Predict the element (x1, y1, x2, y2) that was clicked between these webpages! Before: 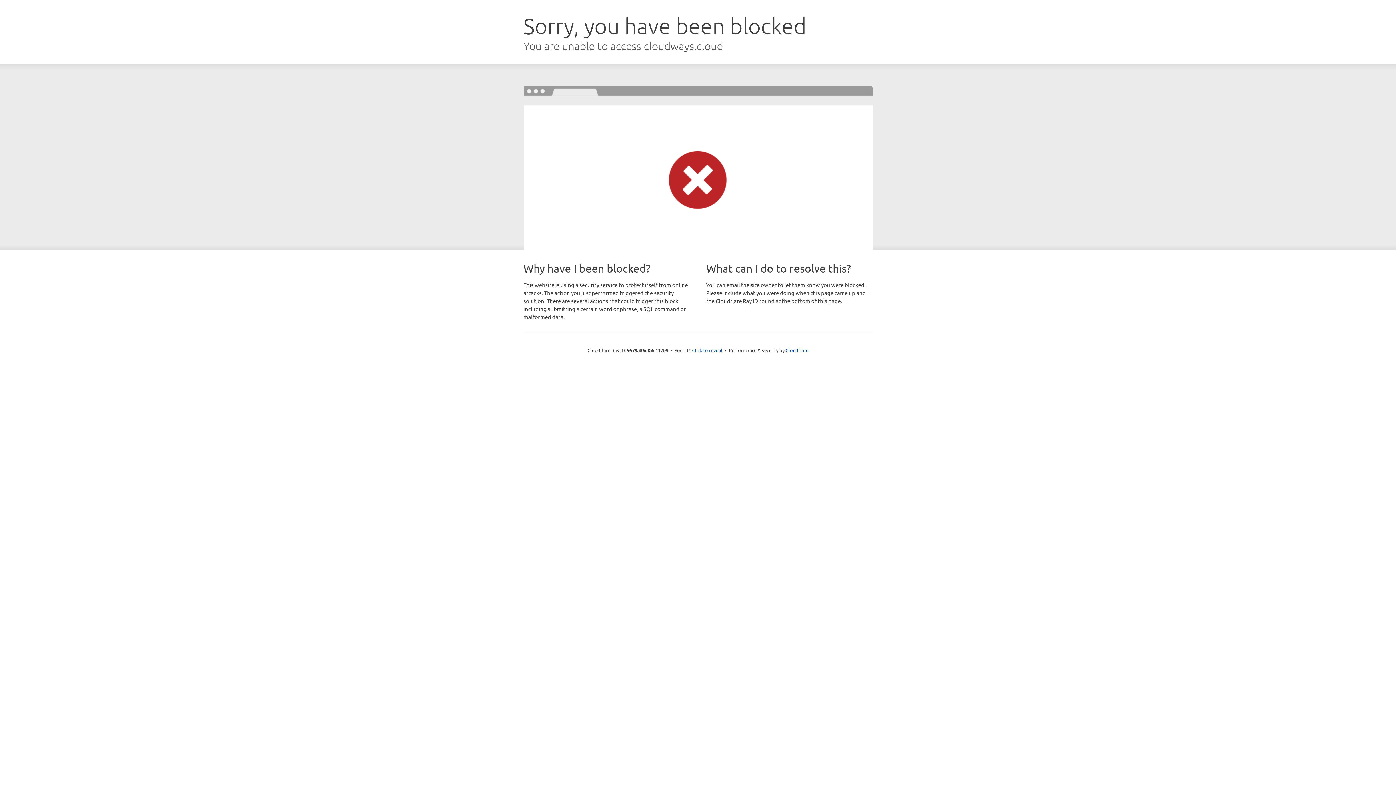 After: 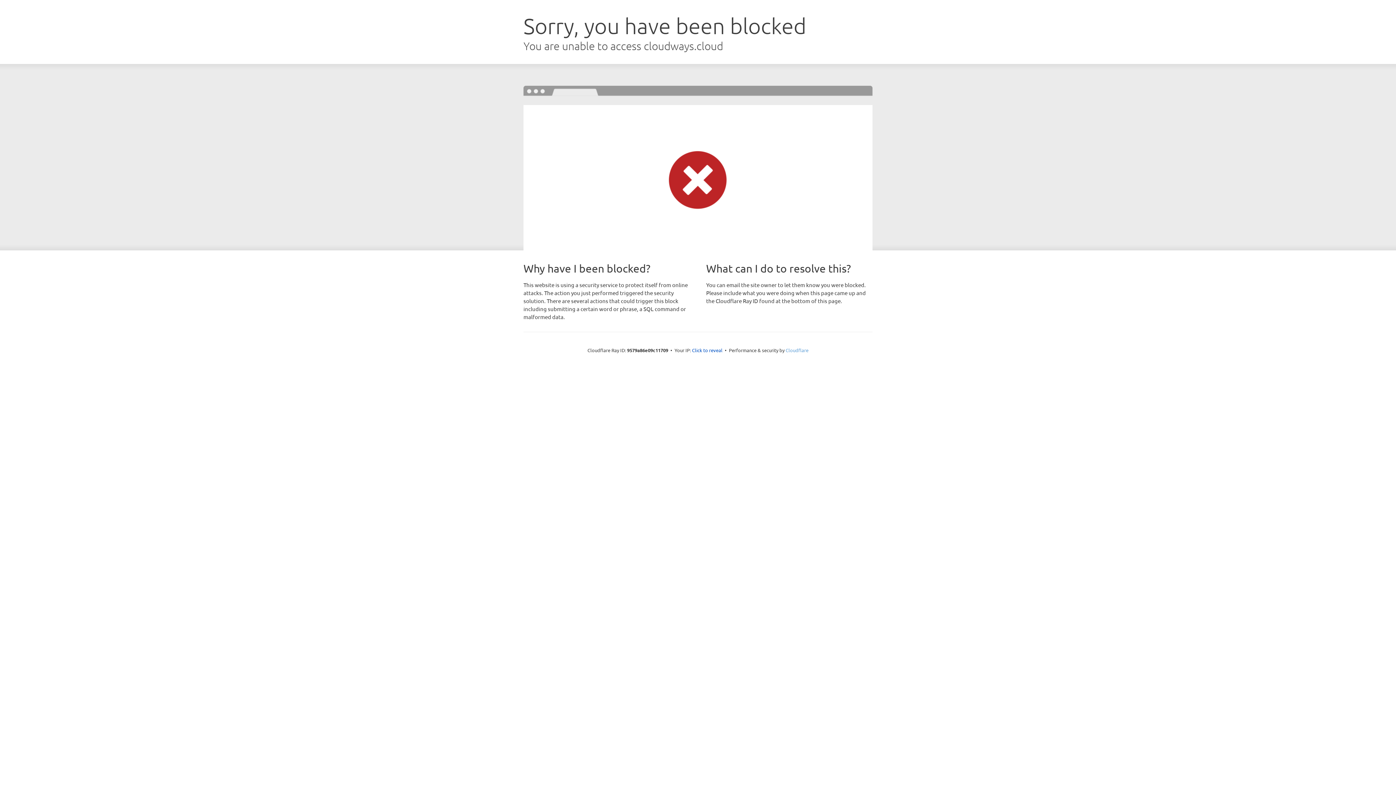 Action: bbox: (785, 347, 808, 353) label: Cloudflare